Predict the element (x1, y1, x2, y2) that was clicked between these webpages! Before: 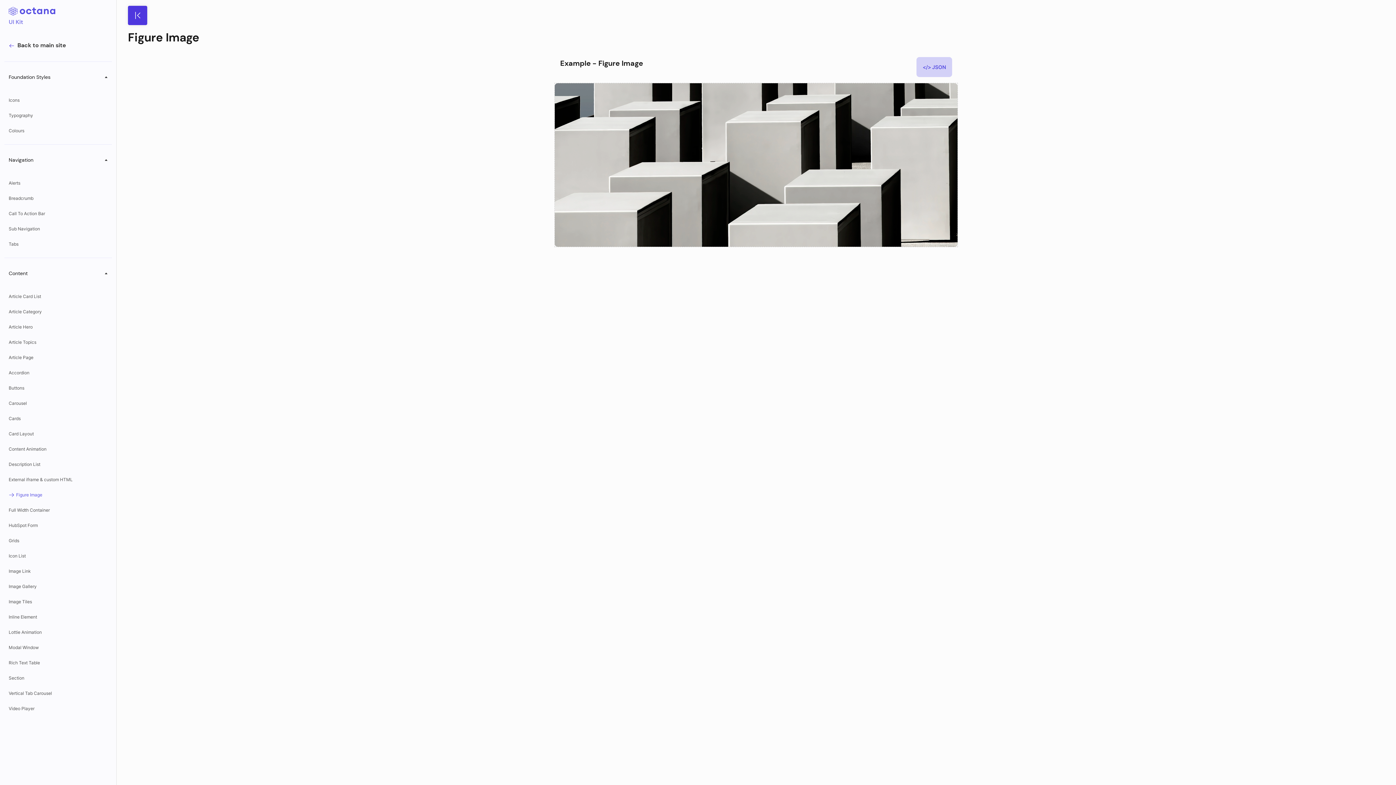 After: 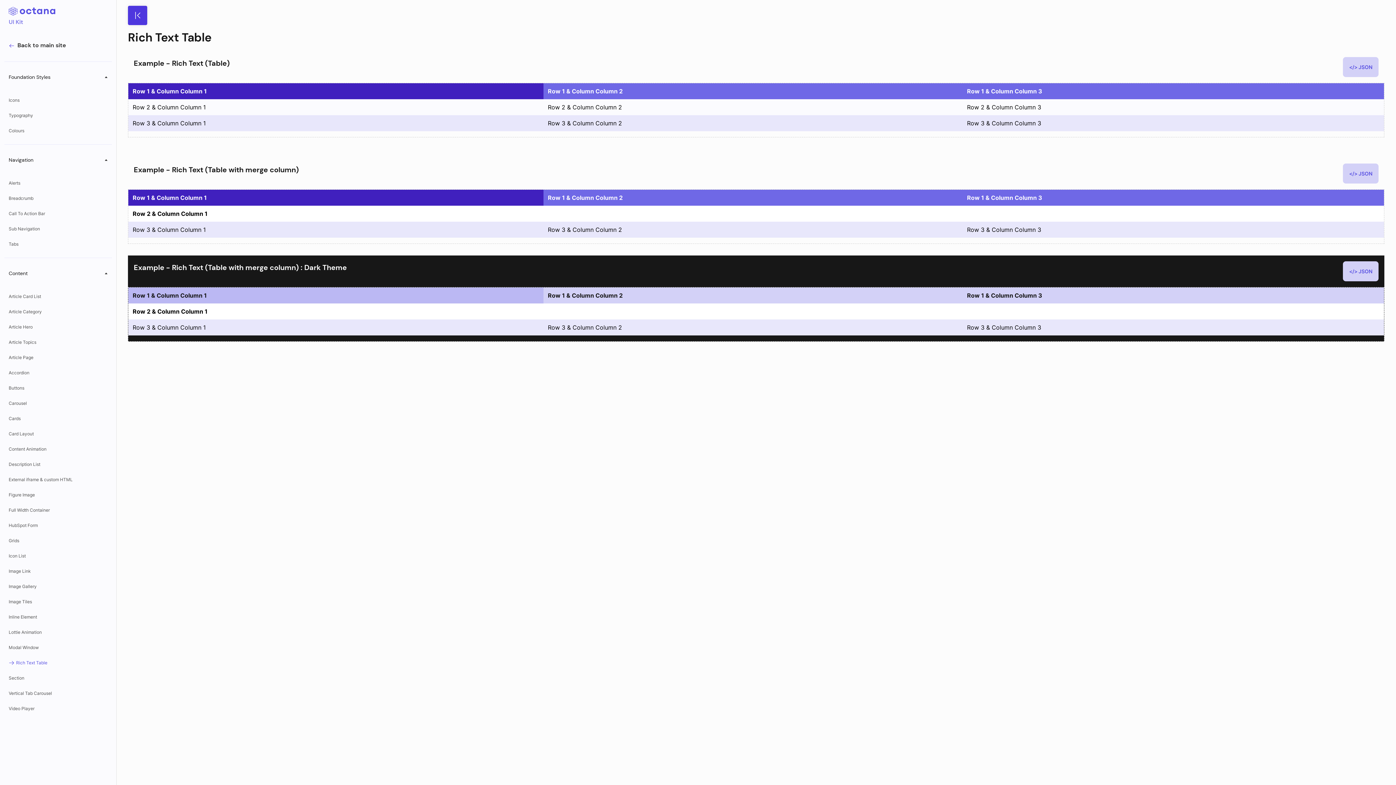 Action: bbox: (4, 655, 112, 670) label: Rich Text Table